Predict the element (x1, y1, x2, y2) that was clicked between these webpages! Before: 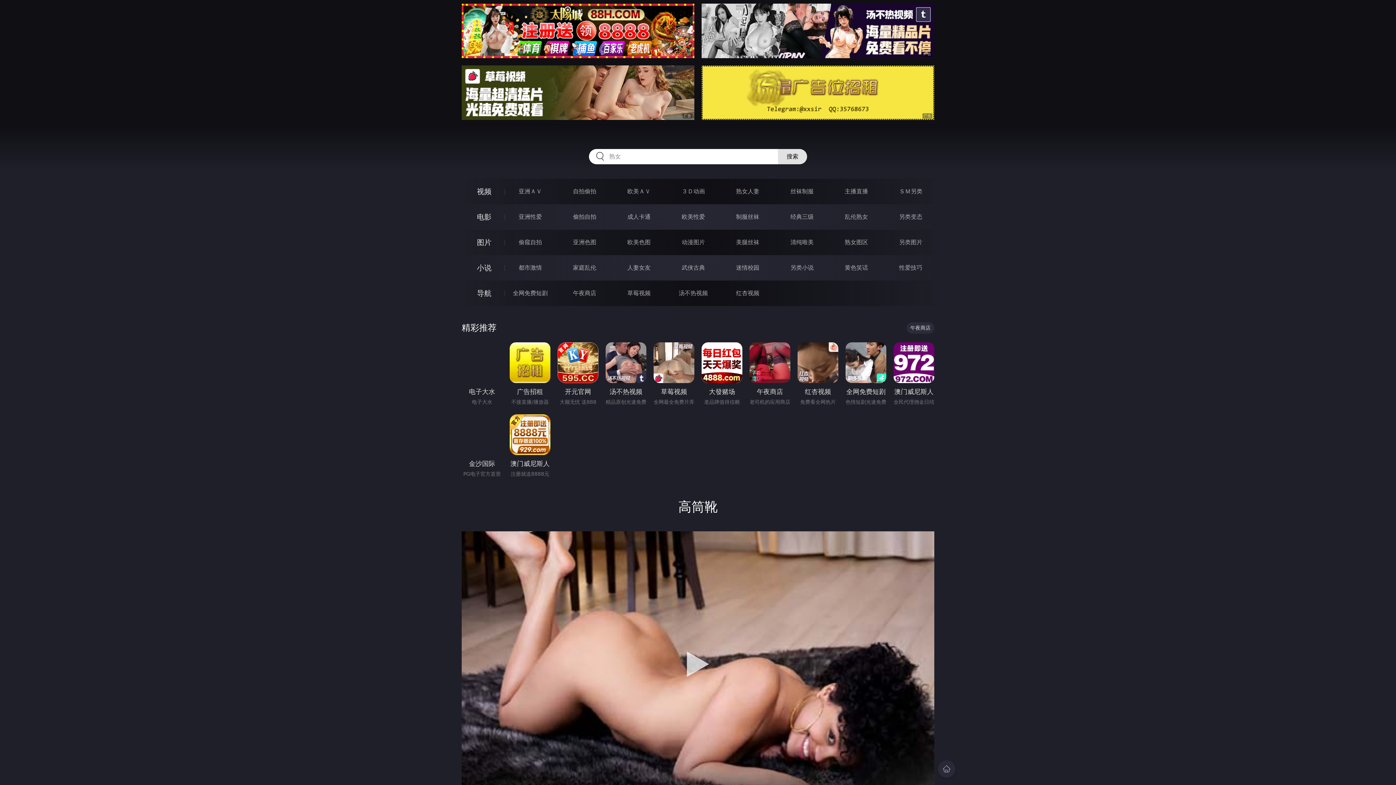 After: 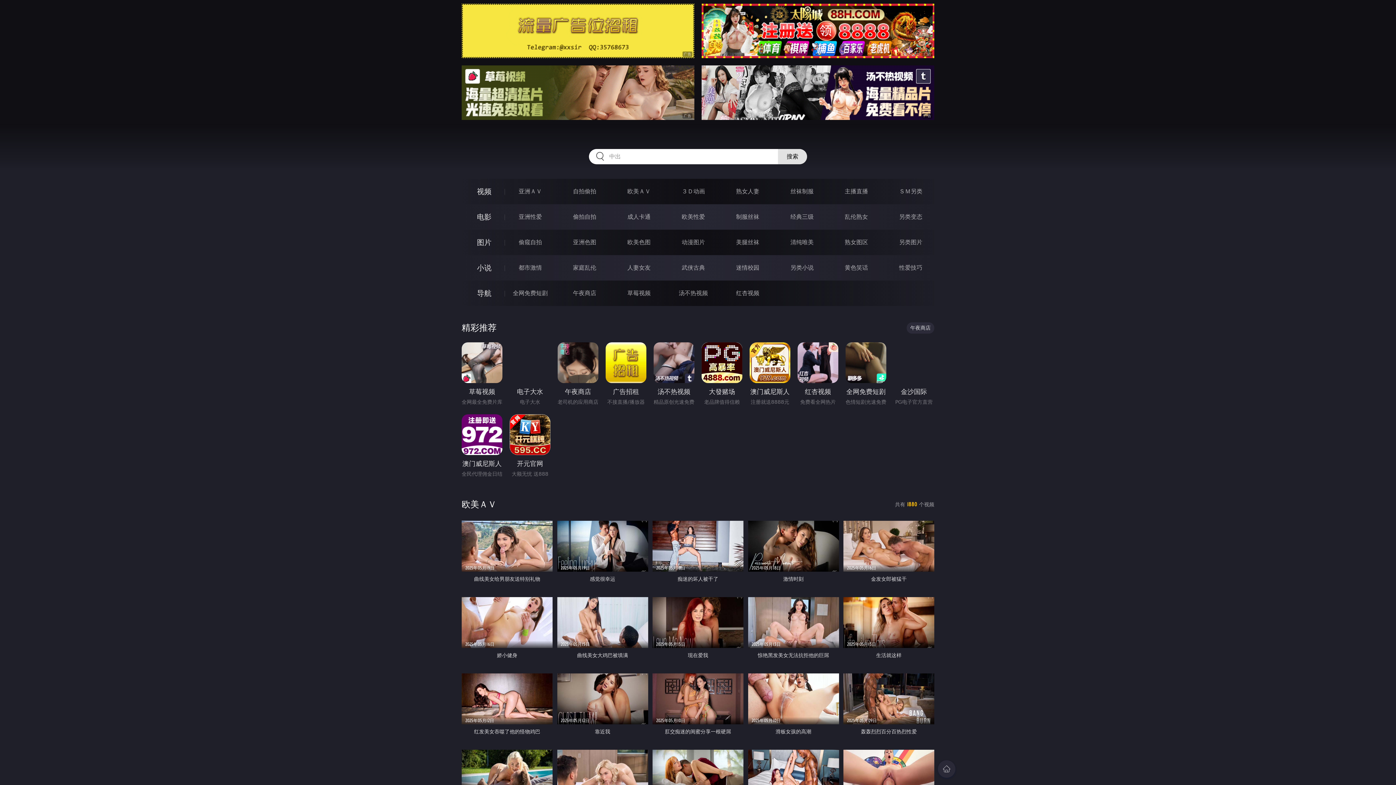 Action: bbox: (627, 188, 650, 194) label: 欧美ＡＶ